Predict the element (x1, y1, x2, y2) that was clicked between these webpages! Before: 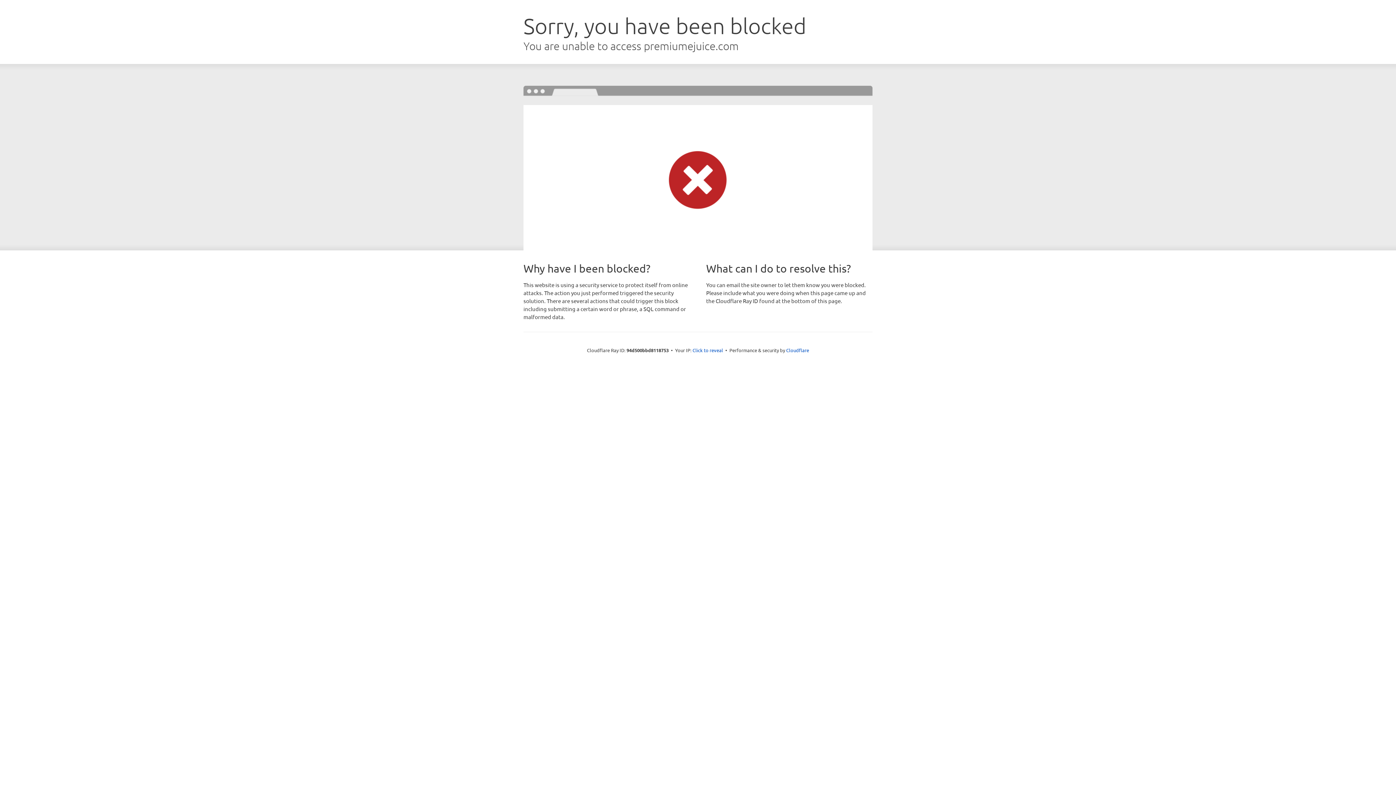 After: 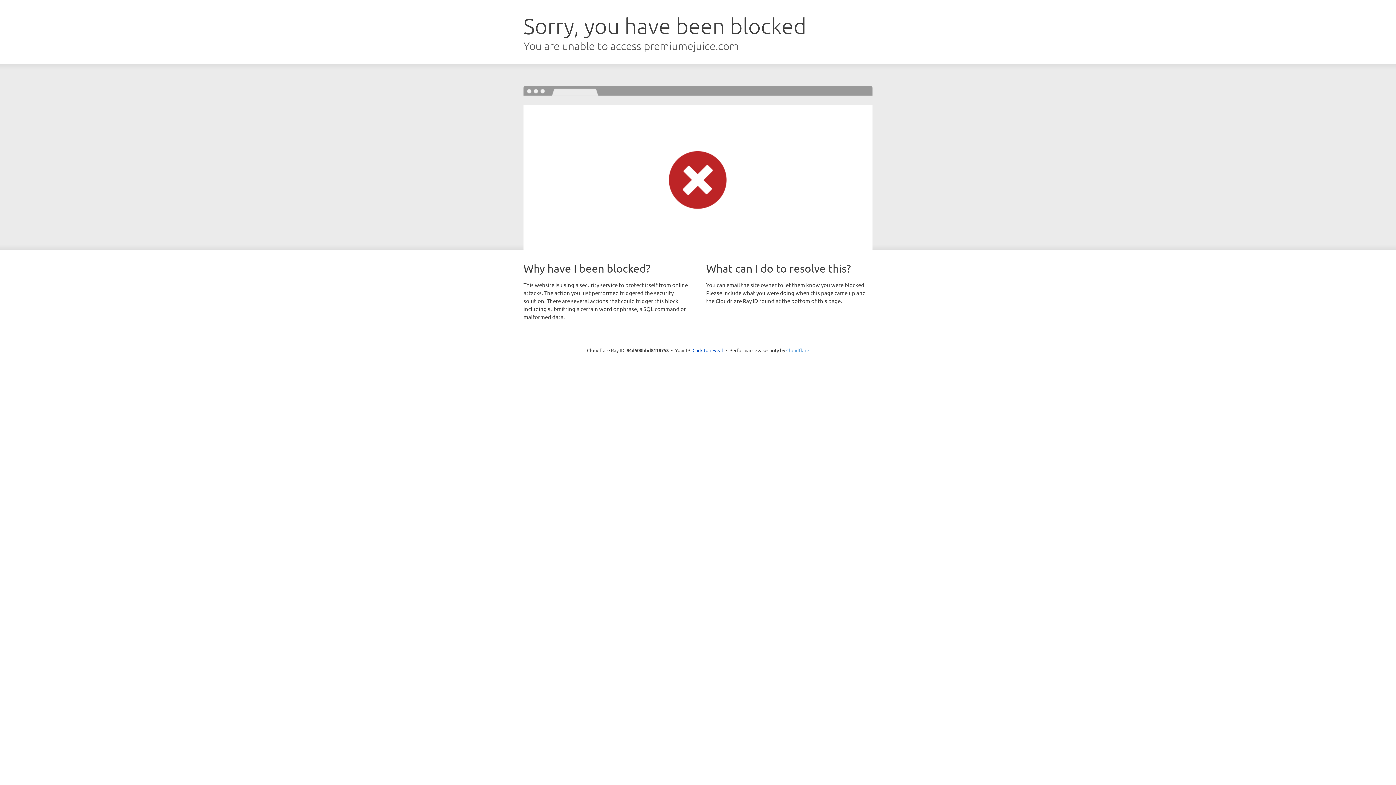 Action: bbox: (786, 347, 809, 353) label: Cloudflare